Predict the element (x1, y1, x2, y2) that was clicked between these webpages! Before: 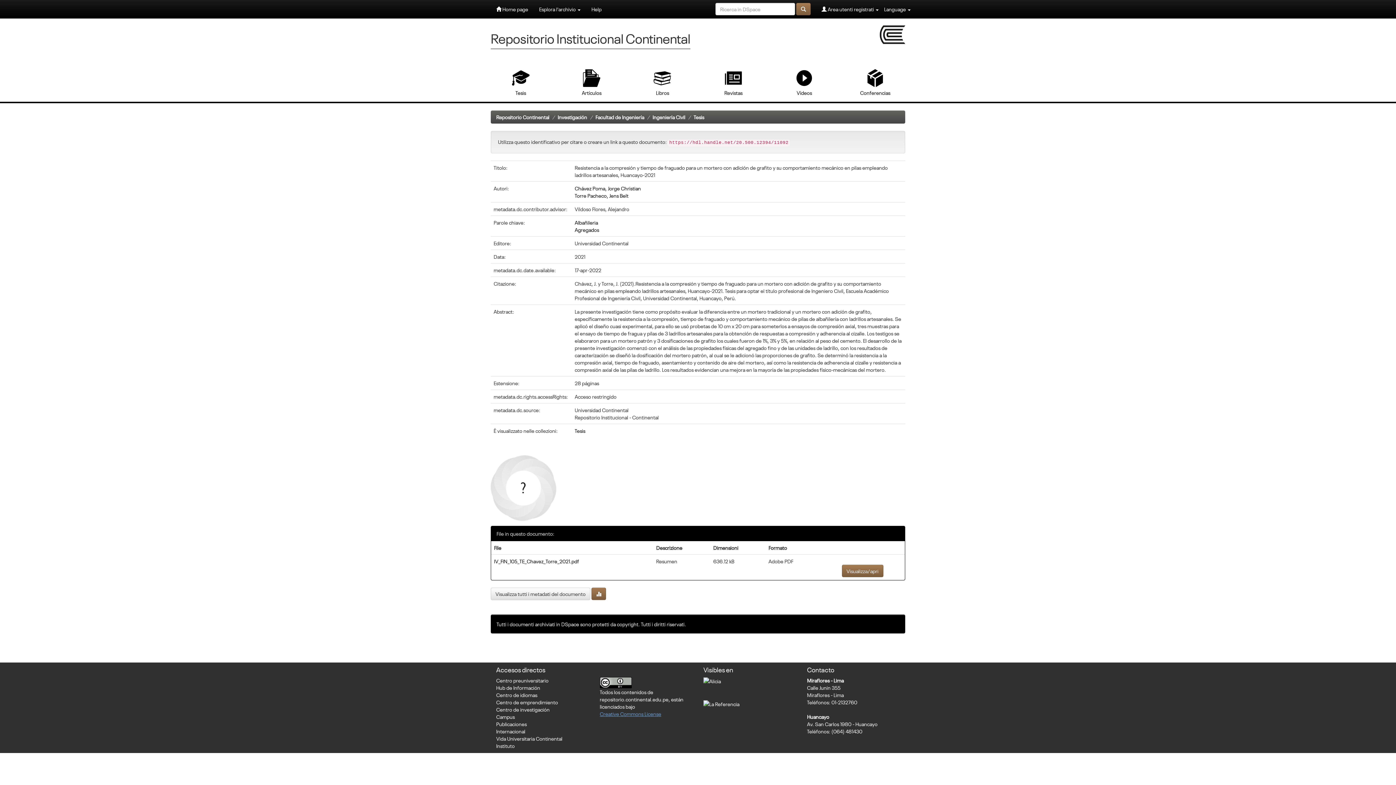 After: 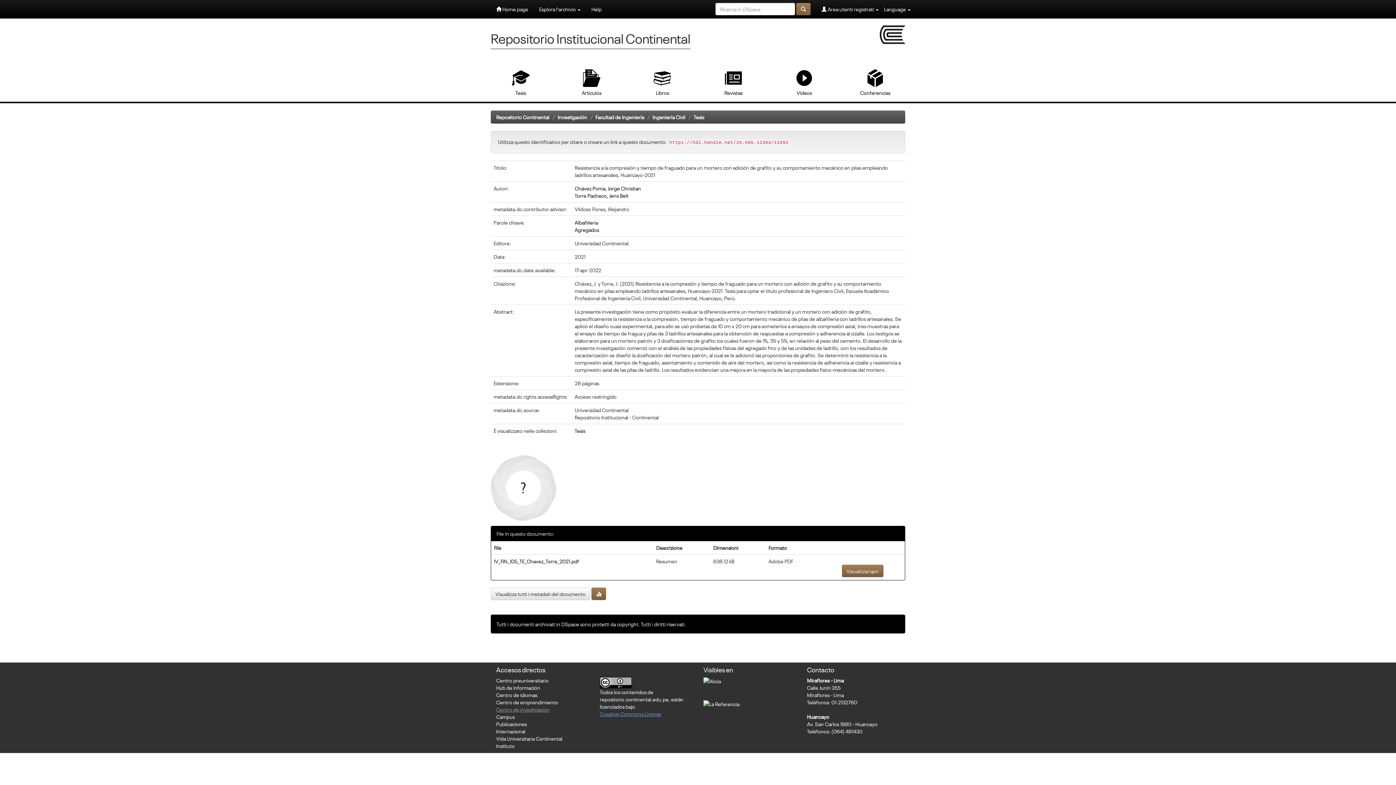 Action: label: Centro de investigación bbox: (496, 706, 549, 712)